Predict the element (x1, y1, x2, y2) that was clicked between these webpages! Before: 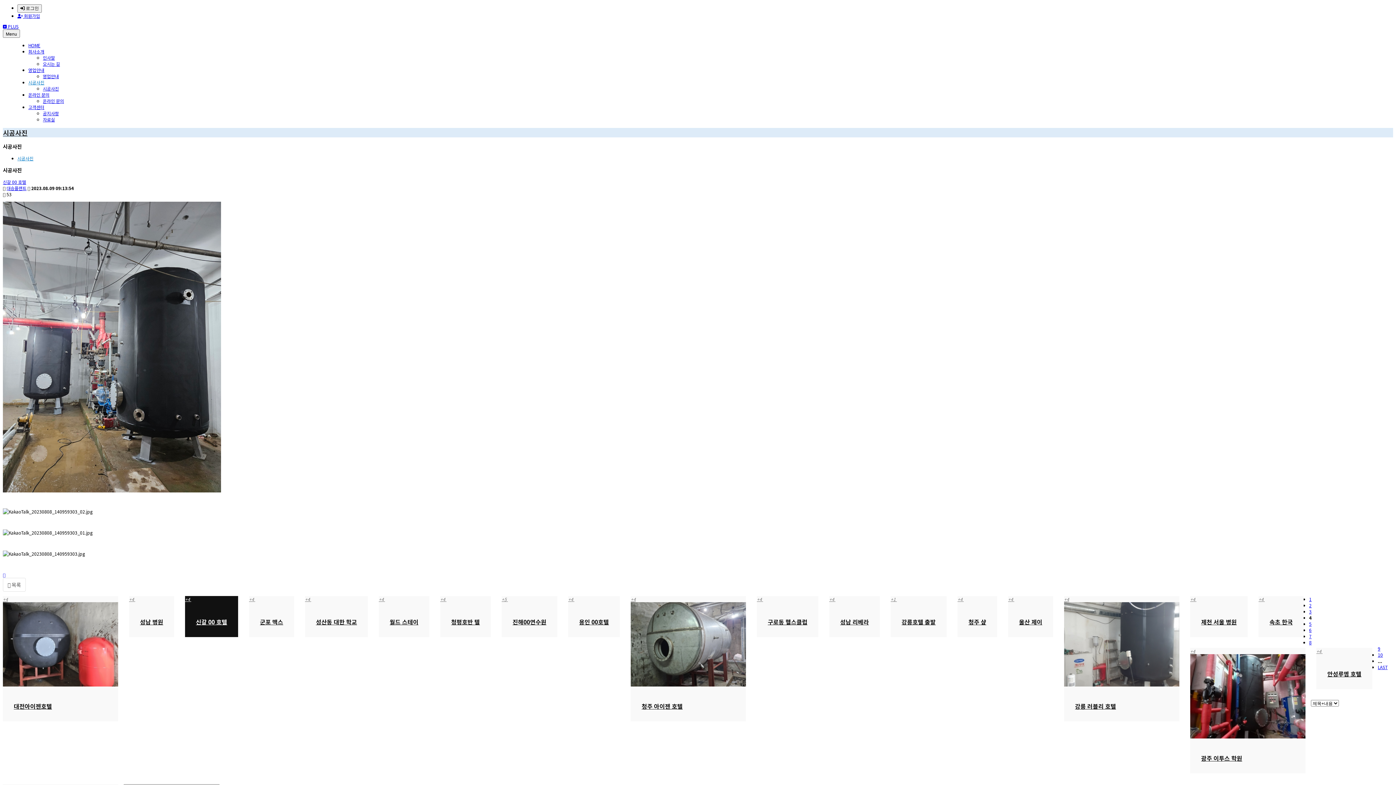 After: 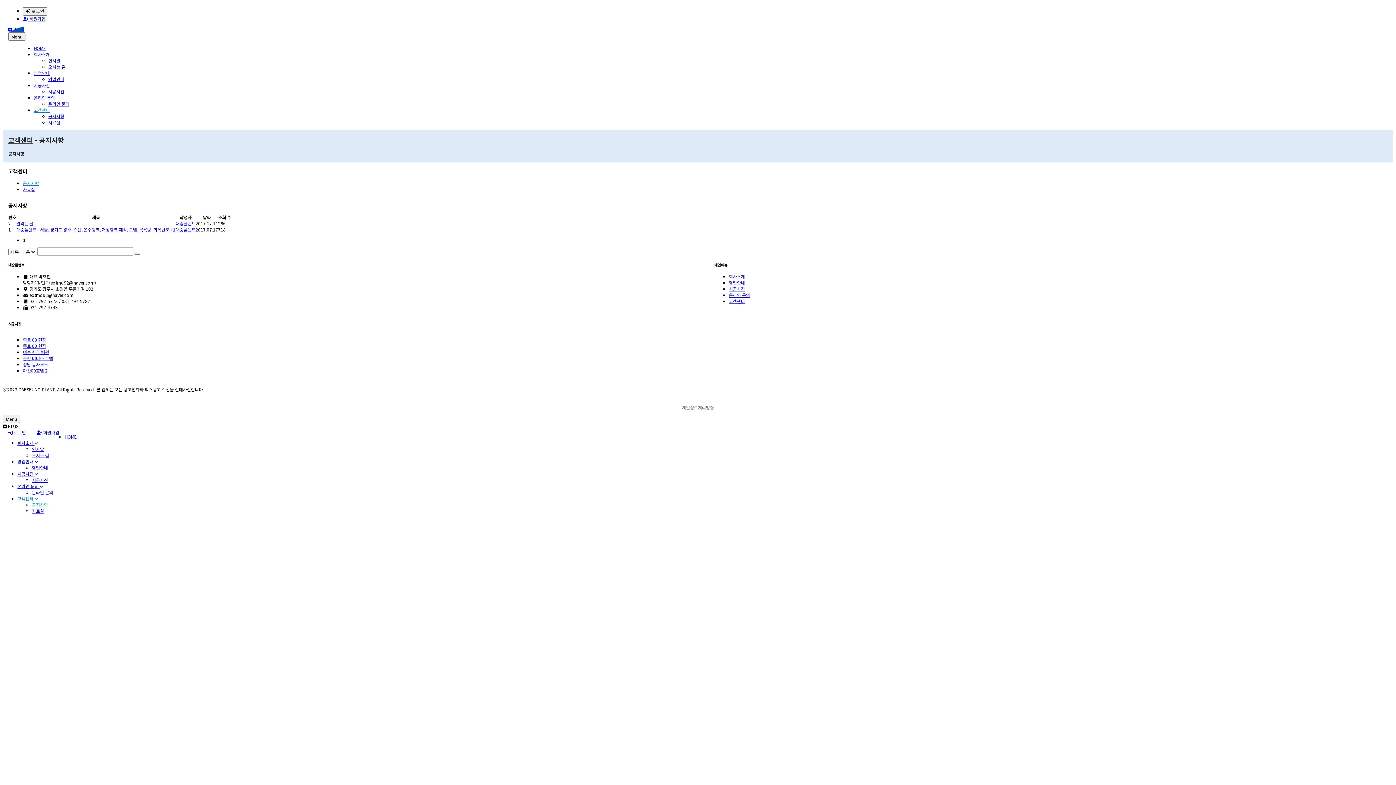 Action: bbox: (42, 110, 58, 116) label: 공지사항